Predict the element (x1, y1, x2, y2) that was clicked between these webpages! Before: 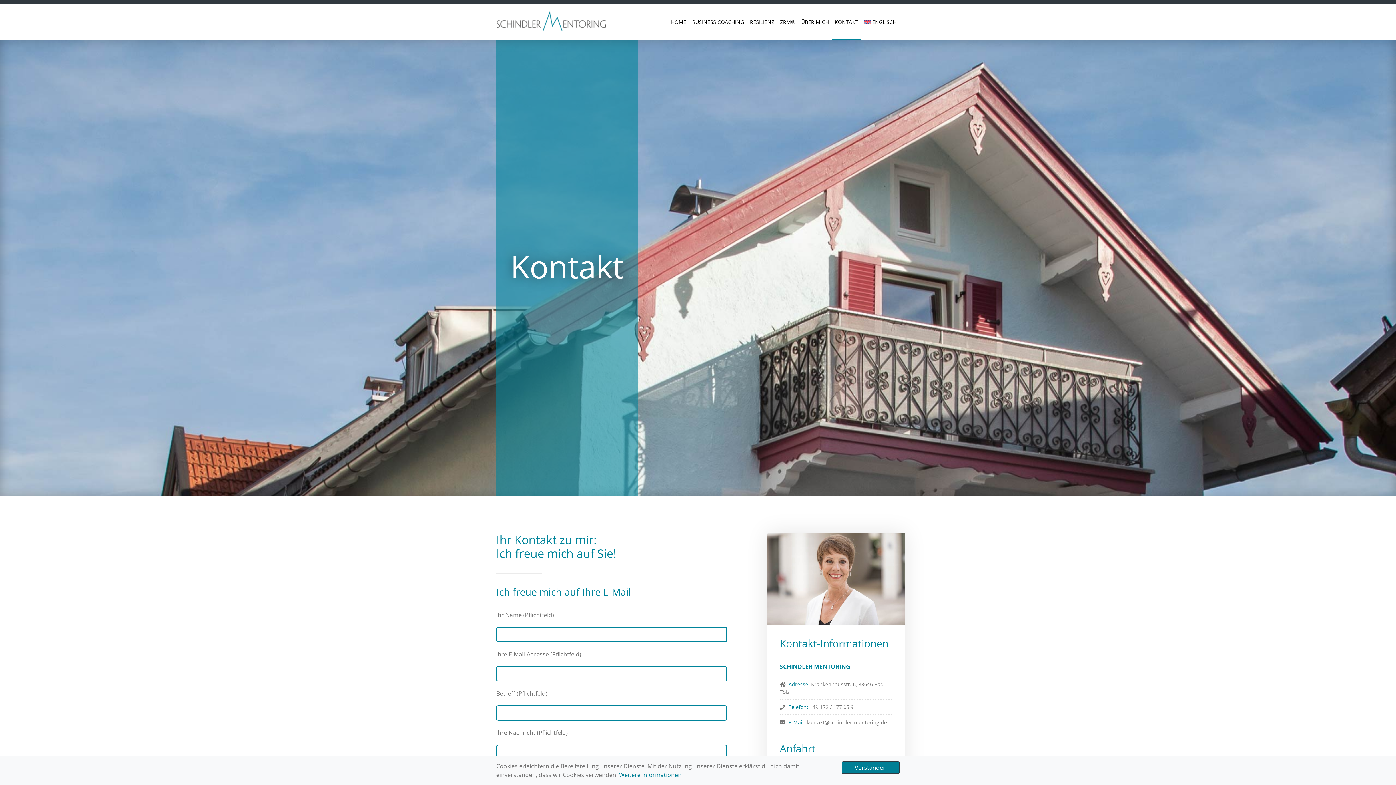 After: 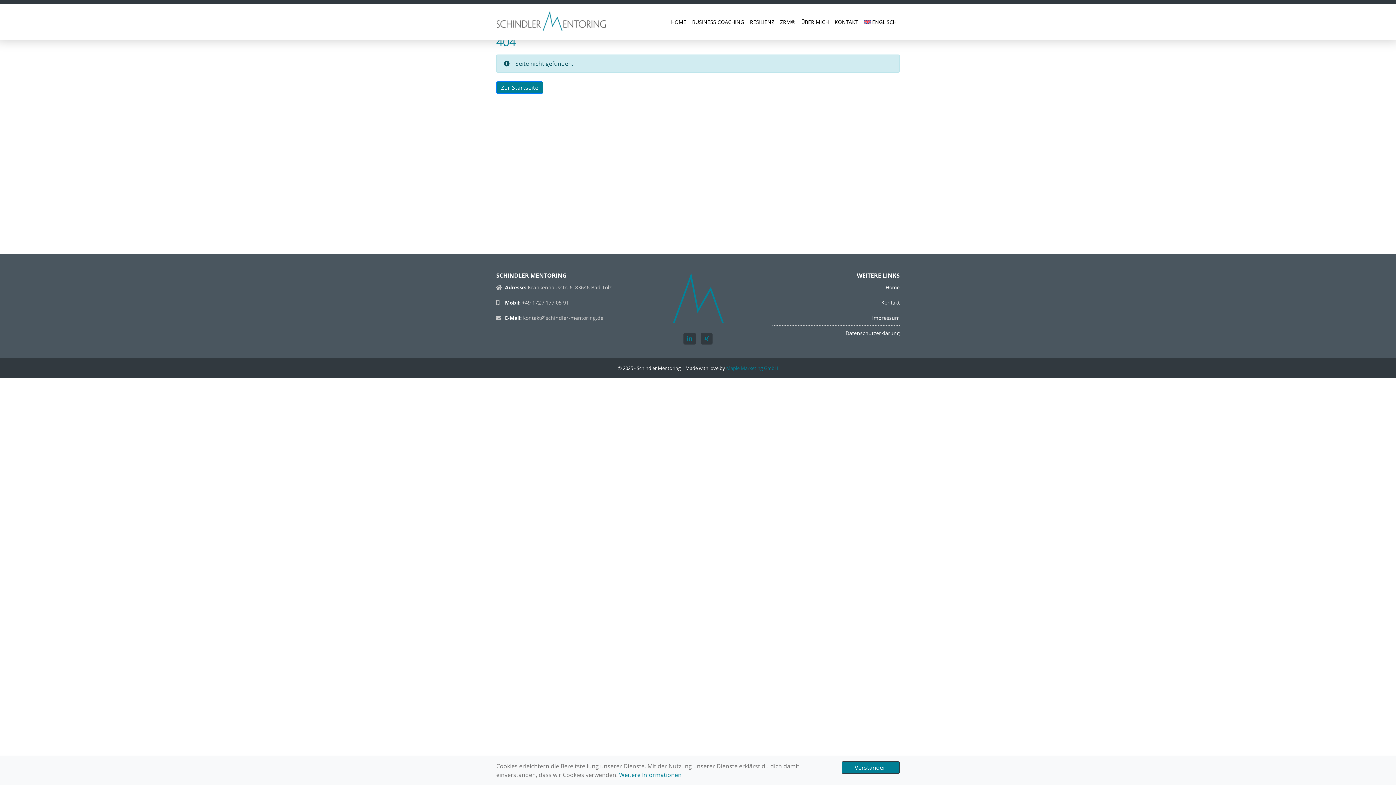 Action: label: Weitere Informationen bbox: (619, 771, 681, 779)